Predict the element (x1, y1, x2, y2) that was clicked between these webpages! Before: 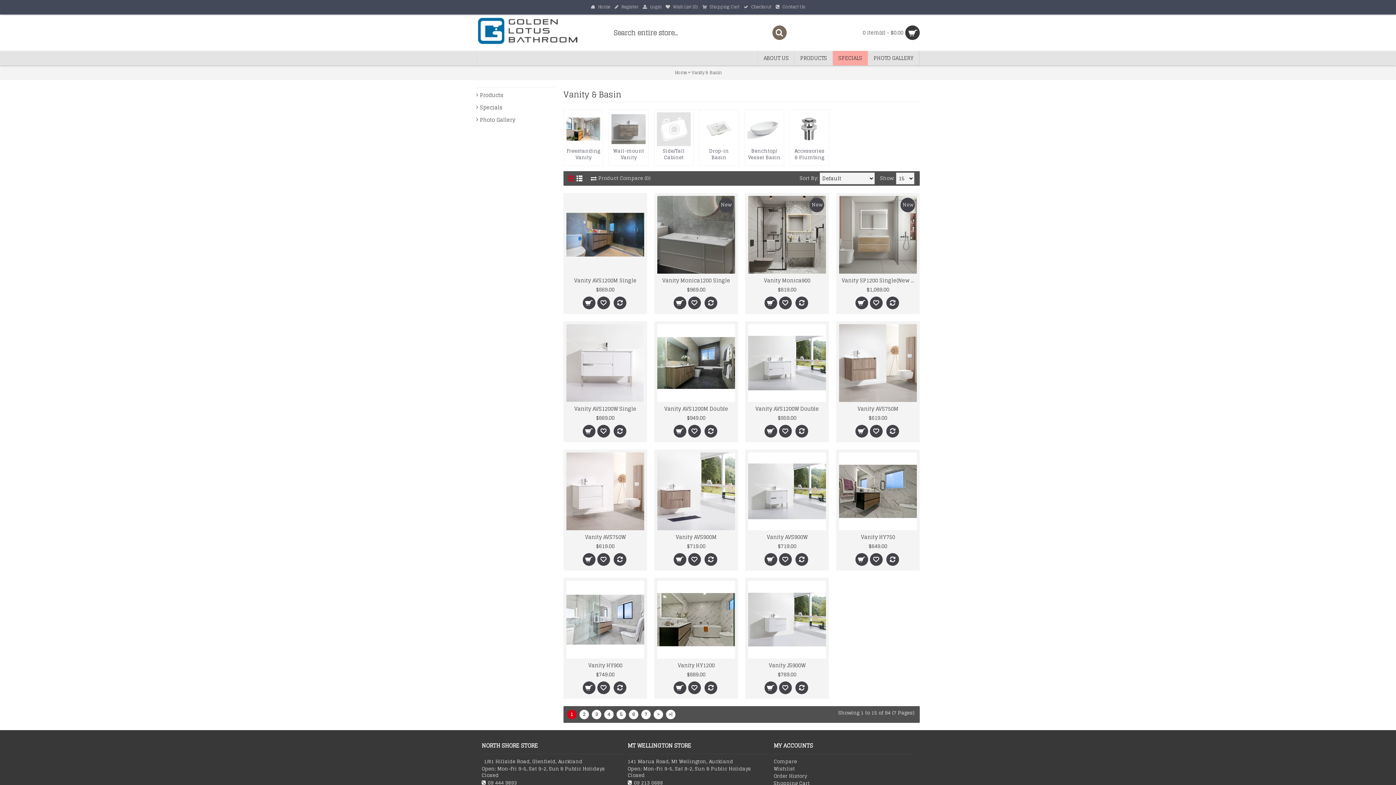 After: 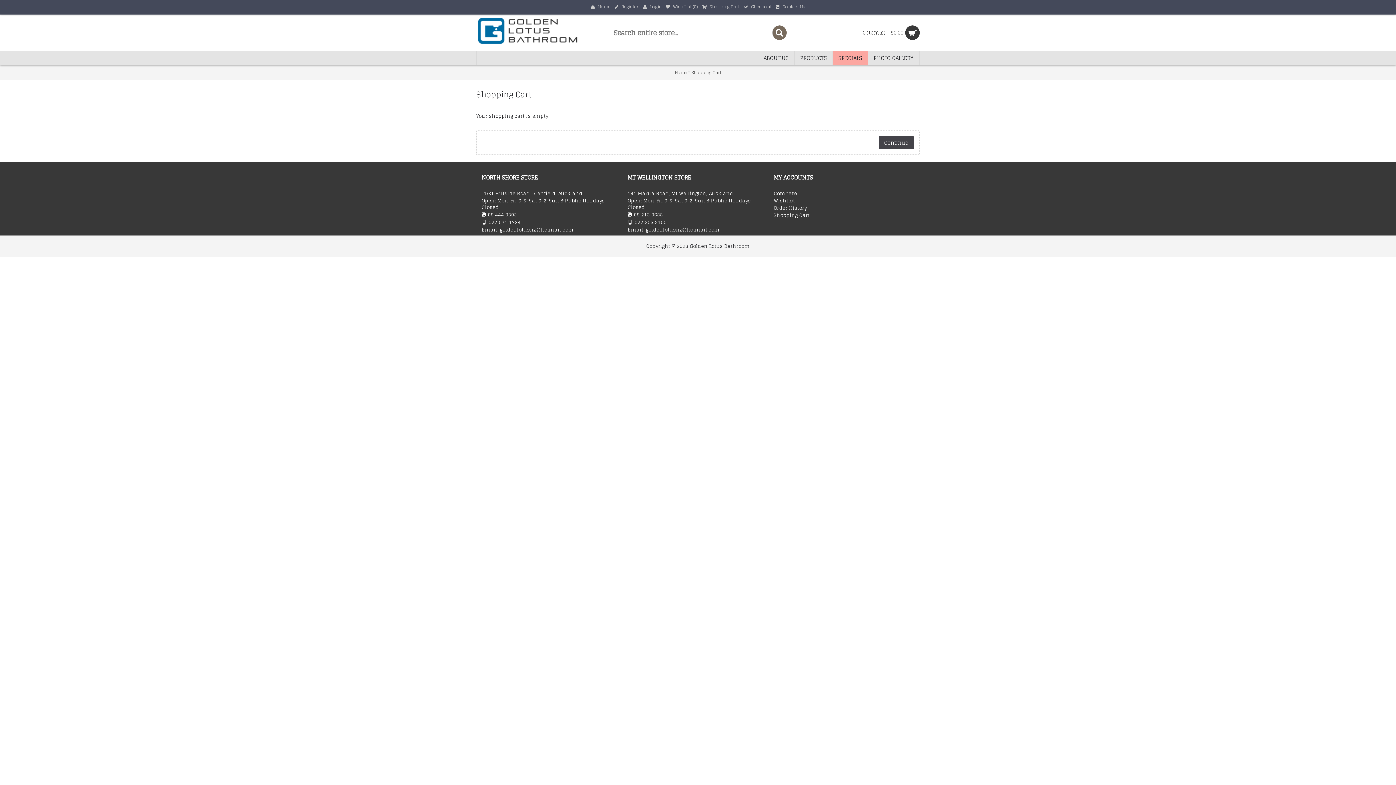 Action: bbox: (741, 0, 773, 14) label:  Checkout